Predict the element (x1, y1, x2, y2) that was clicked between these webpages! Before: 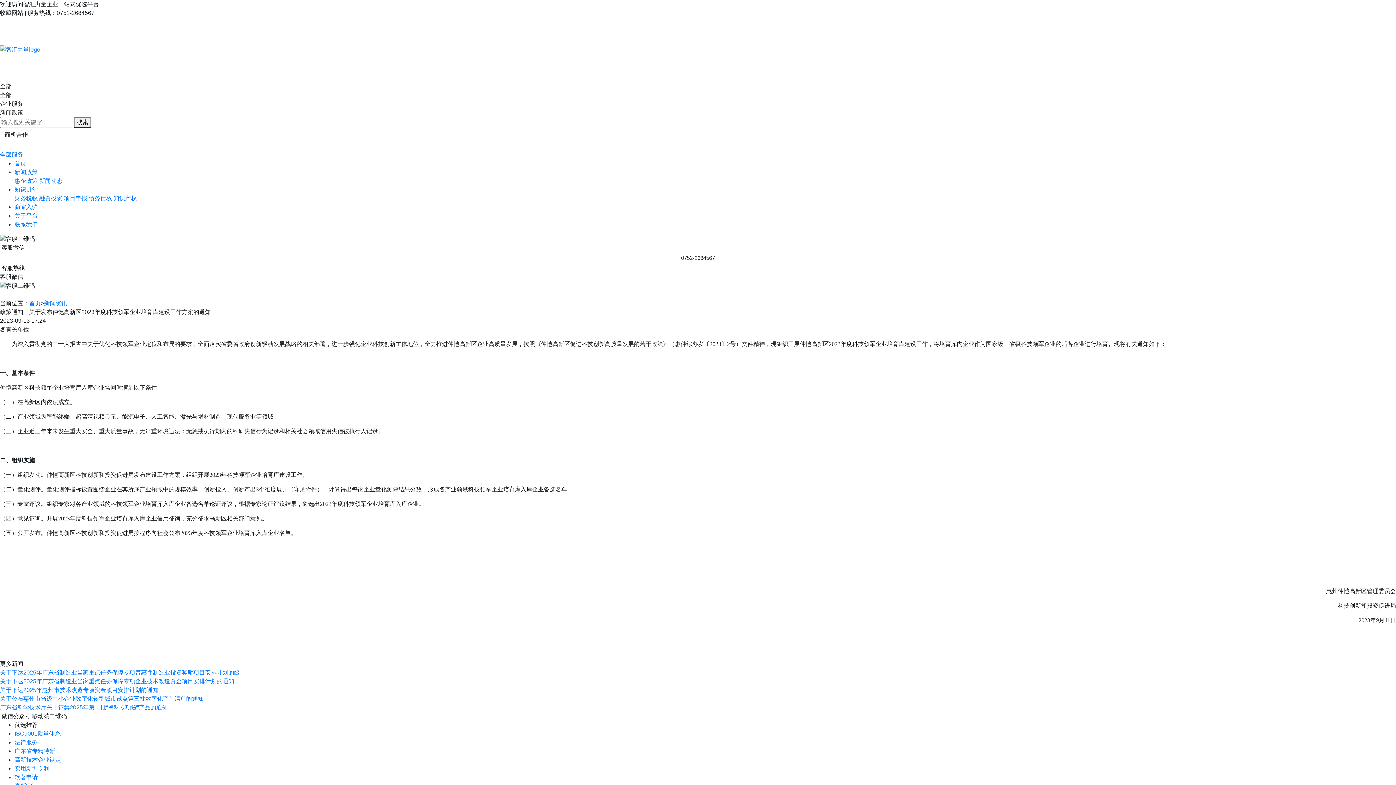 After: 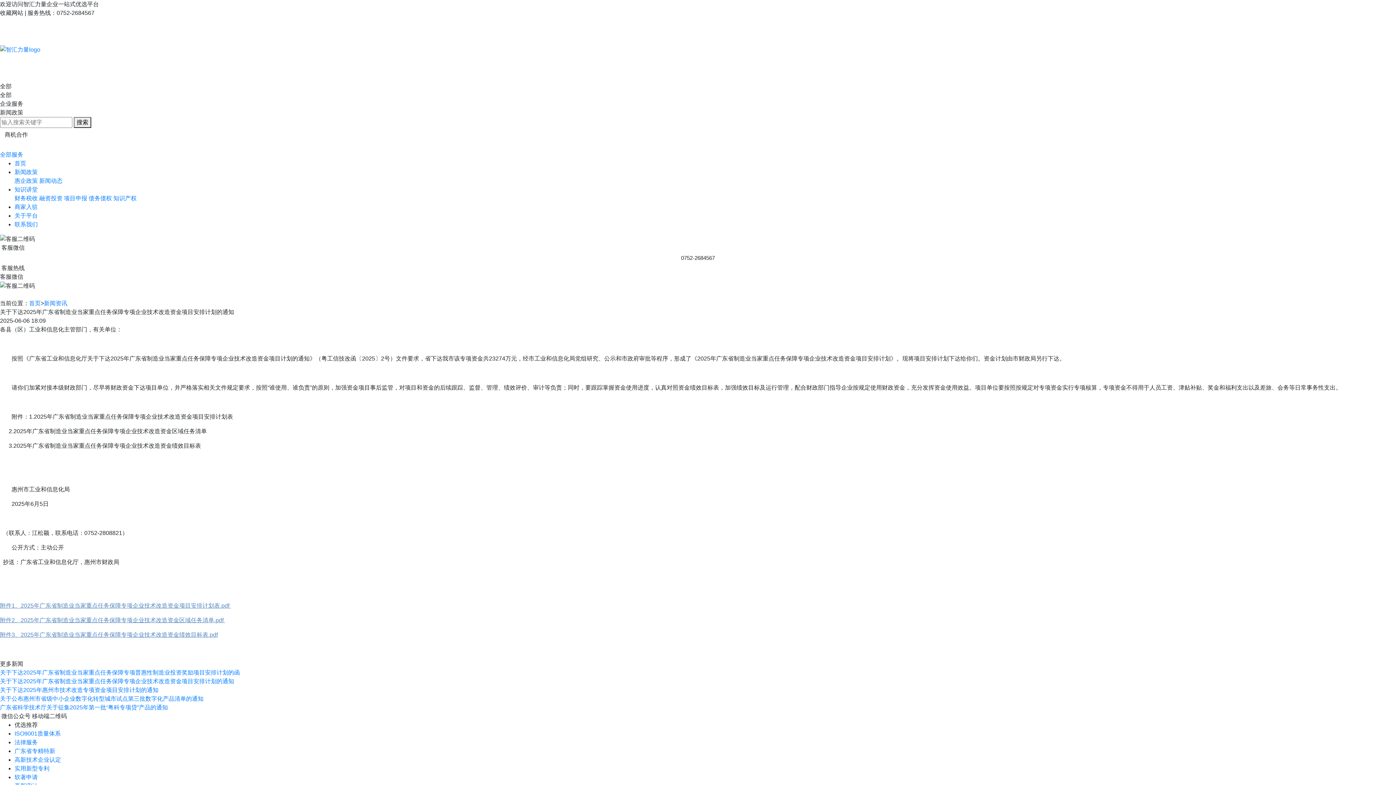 Action: bbox: (0, 677, 1396, 686) label: 关于下达2025年广东省制造业当家重点任务保障专项企业技术改造资金项目安排计划的通知